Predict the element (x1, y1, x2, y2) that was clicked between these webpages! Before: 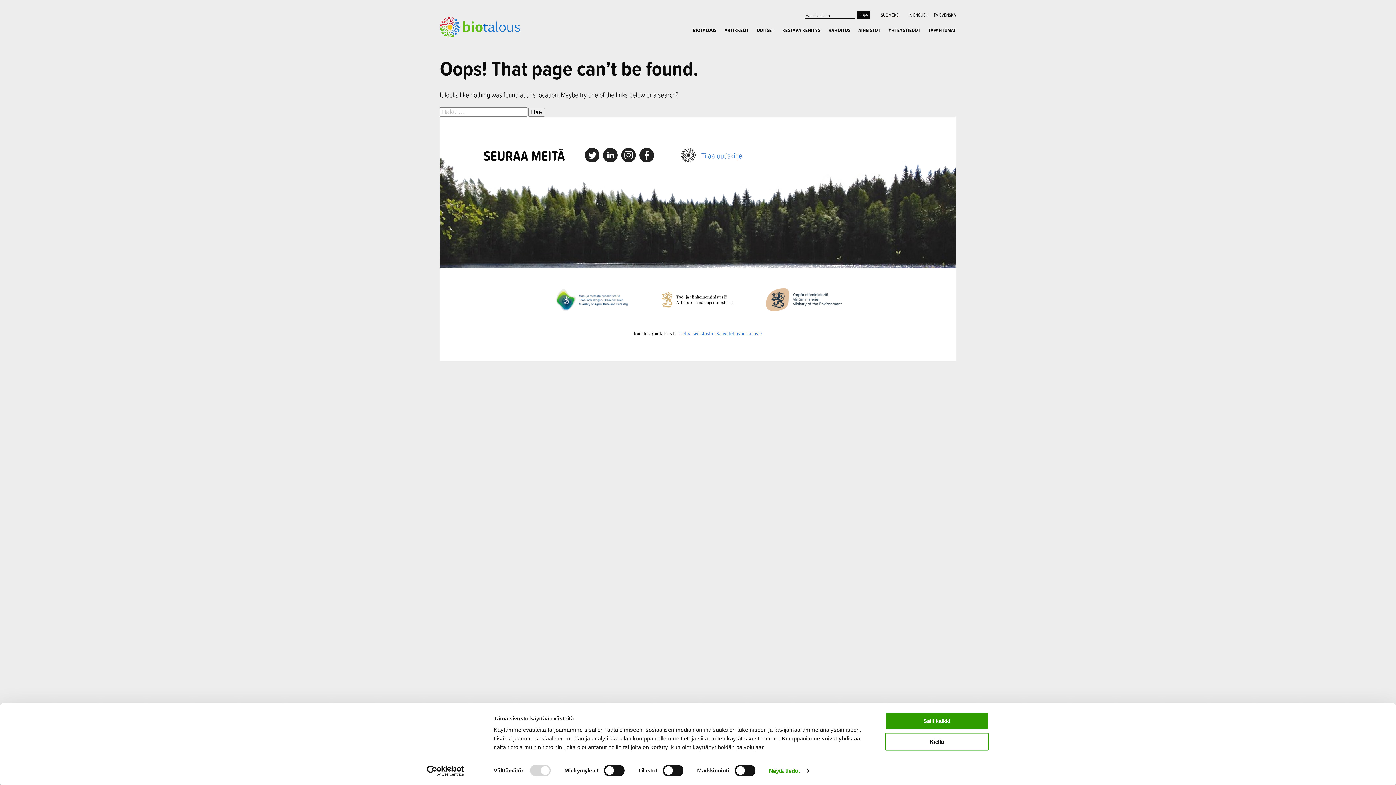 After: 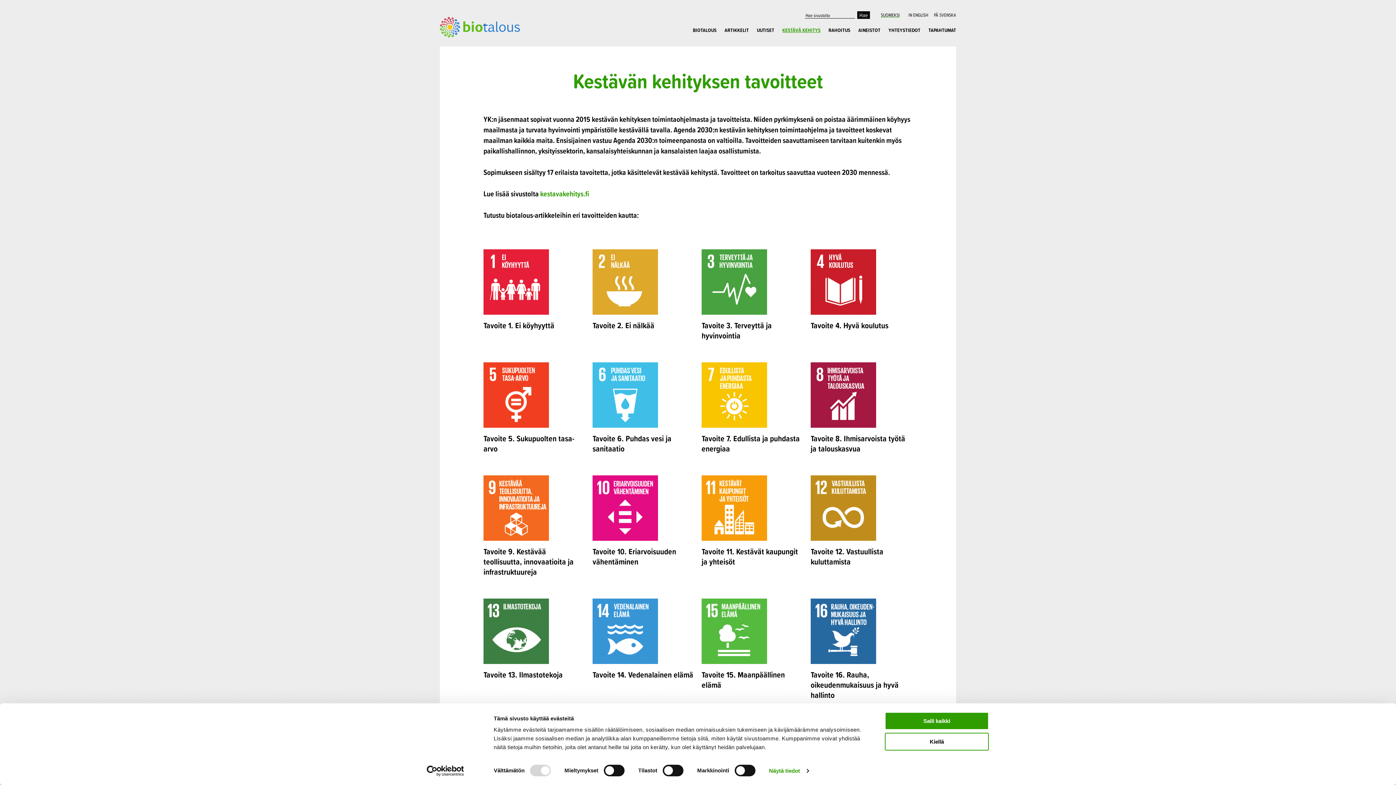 Action: label: KESTÄVÄ KEHITYS bbox: (778, 27, 824, 32)